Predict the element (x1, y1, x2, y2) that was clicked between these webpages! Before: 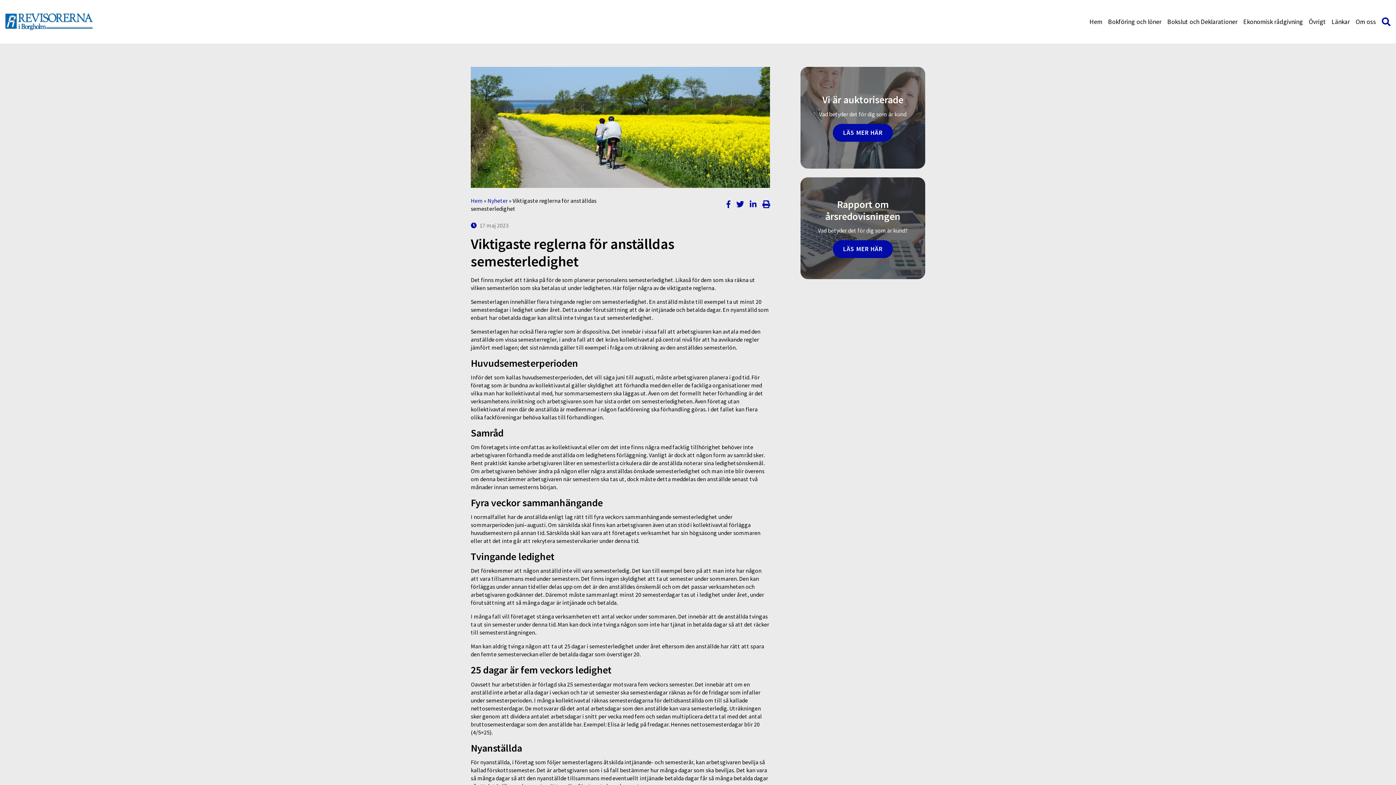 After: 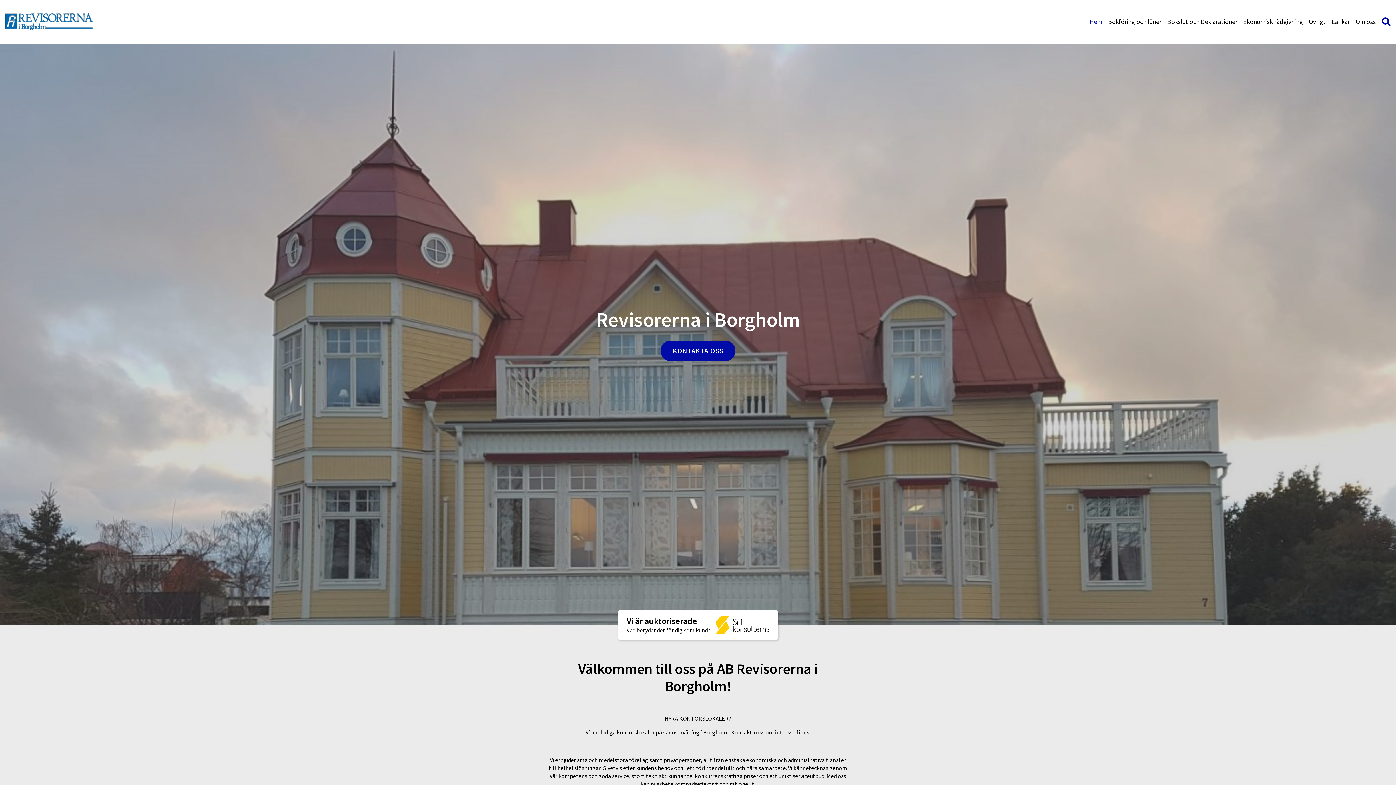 Action: bbox: (470, 196, 482, 204) label: Hem